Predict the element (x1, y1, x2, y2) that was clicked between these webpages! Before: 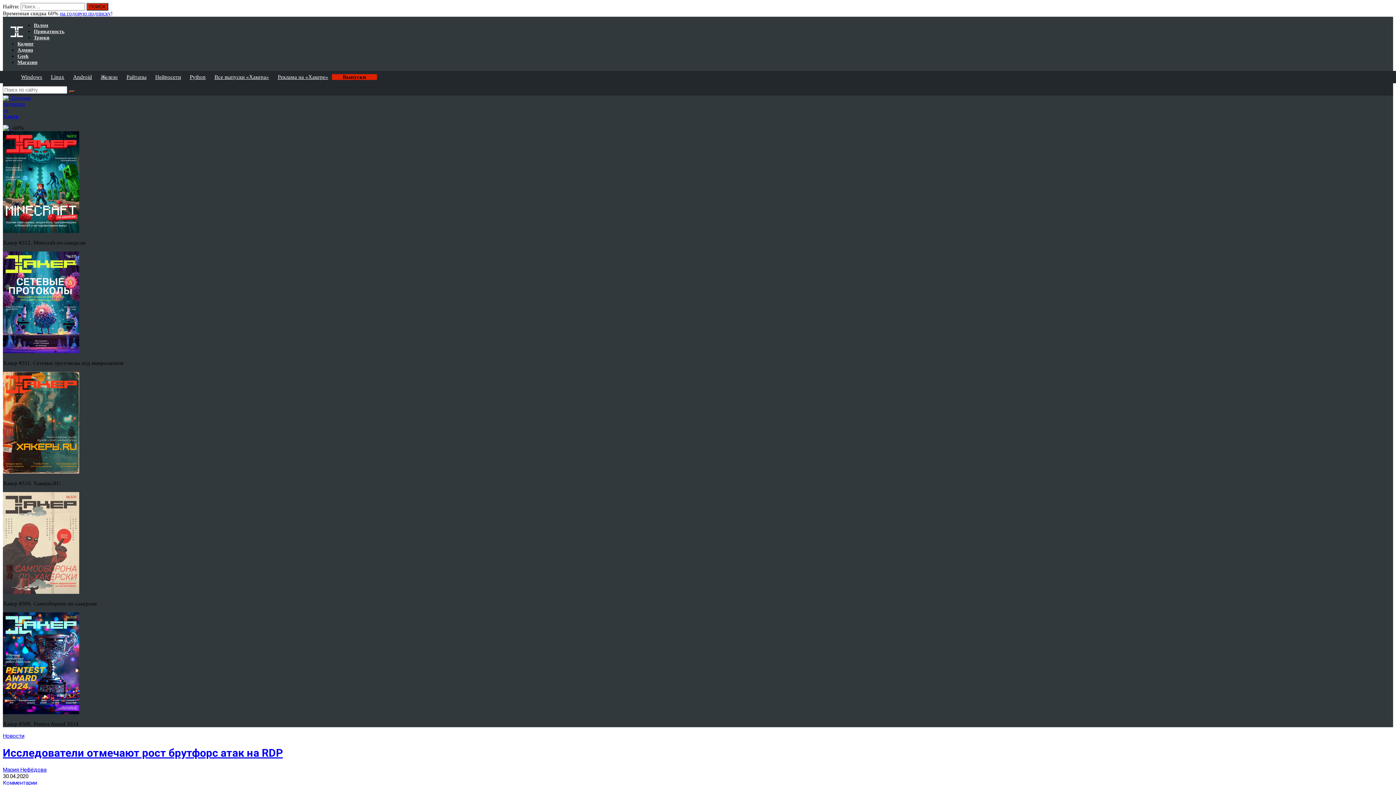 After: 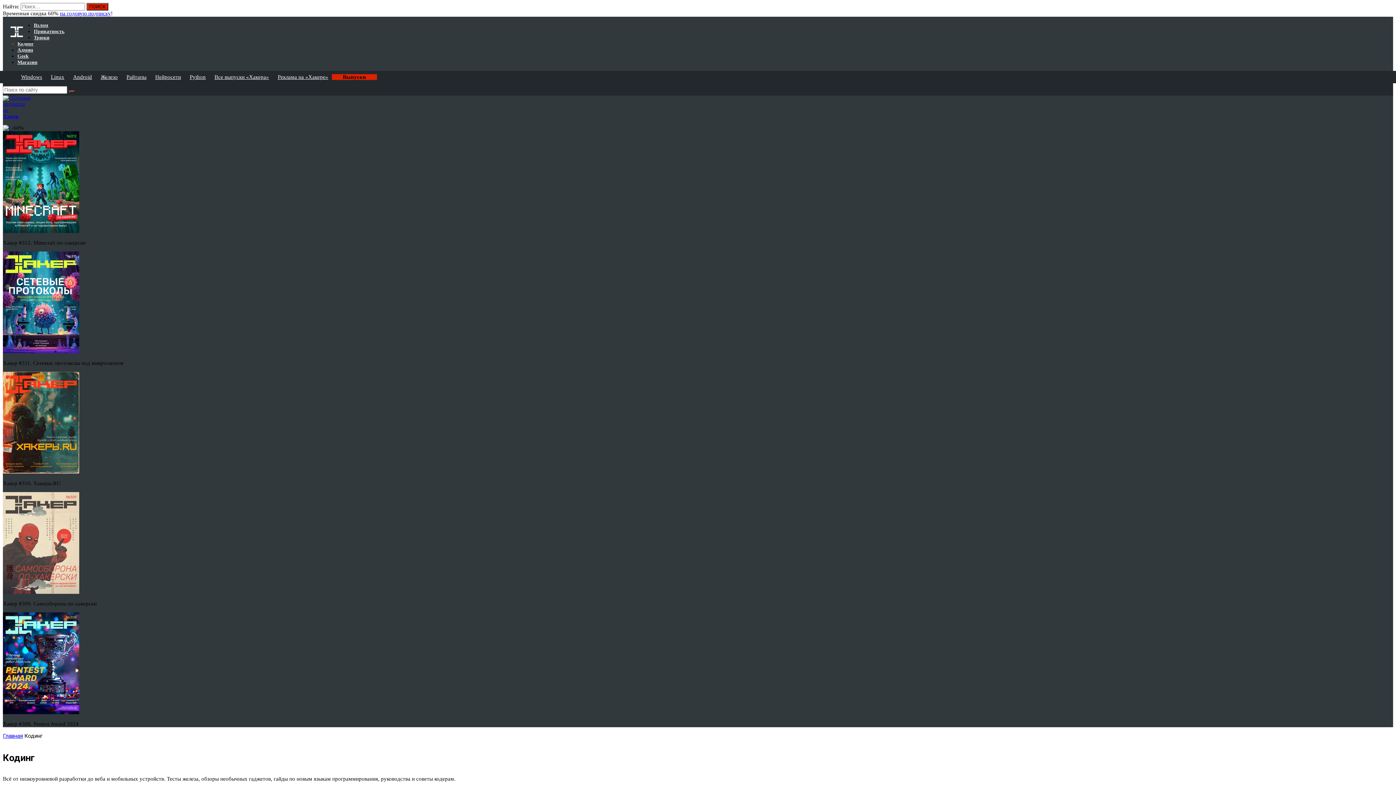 Action: bbox: (17, 41, 33, 46) label: Кодинг